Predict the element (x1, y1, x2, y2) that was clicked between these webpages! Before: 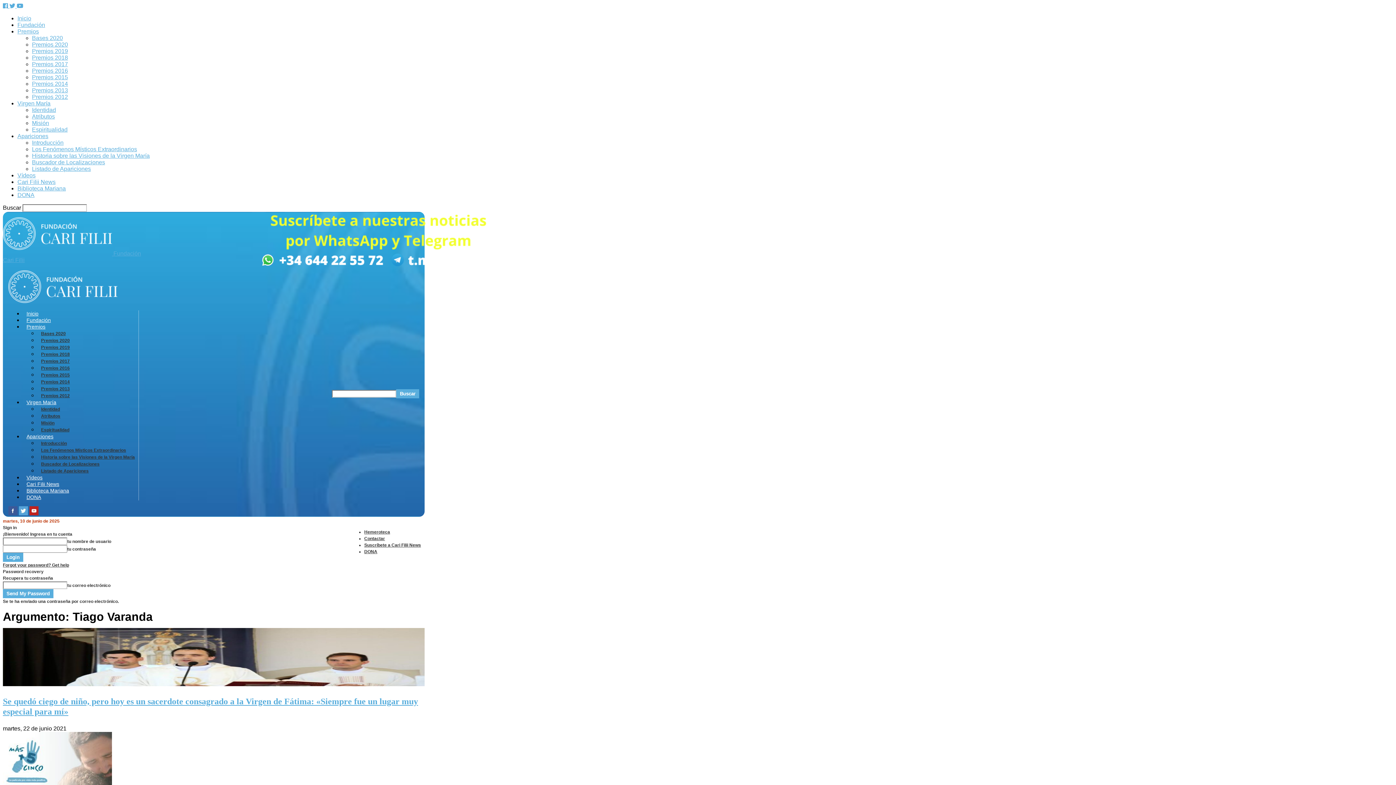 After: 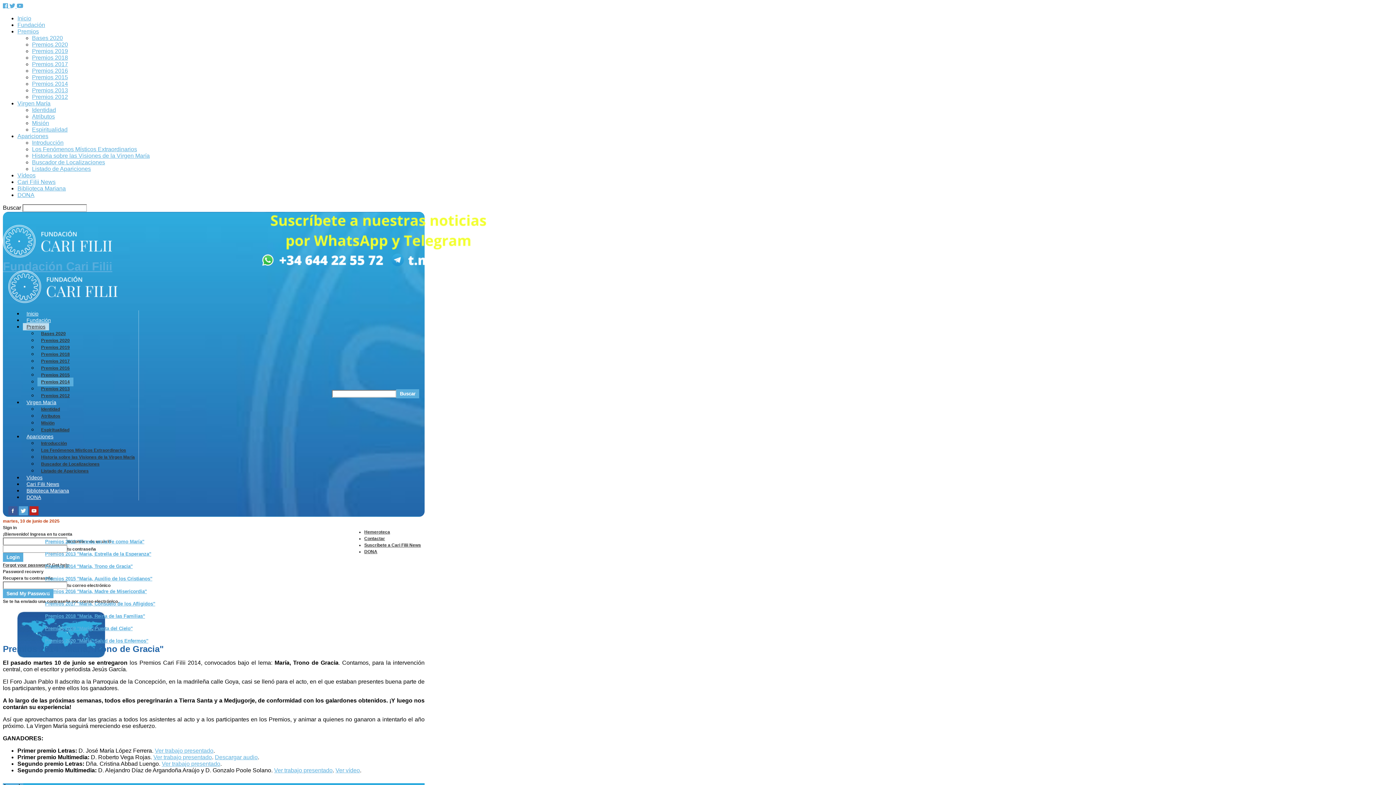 Action: bbox: (37, 377, 73, 386) label: Premios 2014